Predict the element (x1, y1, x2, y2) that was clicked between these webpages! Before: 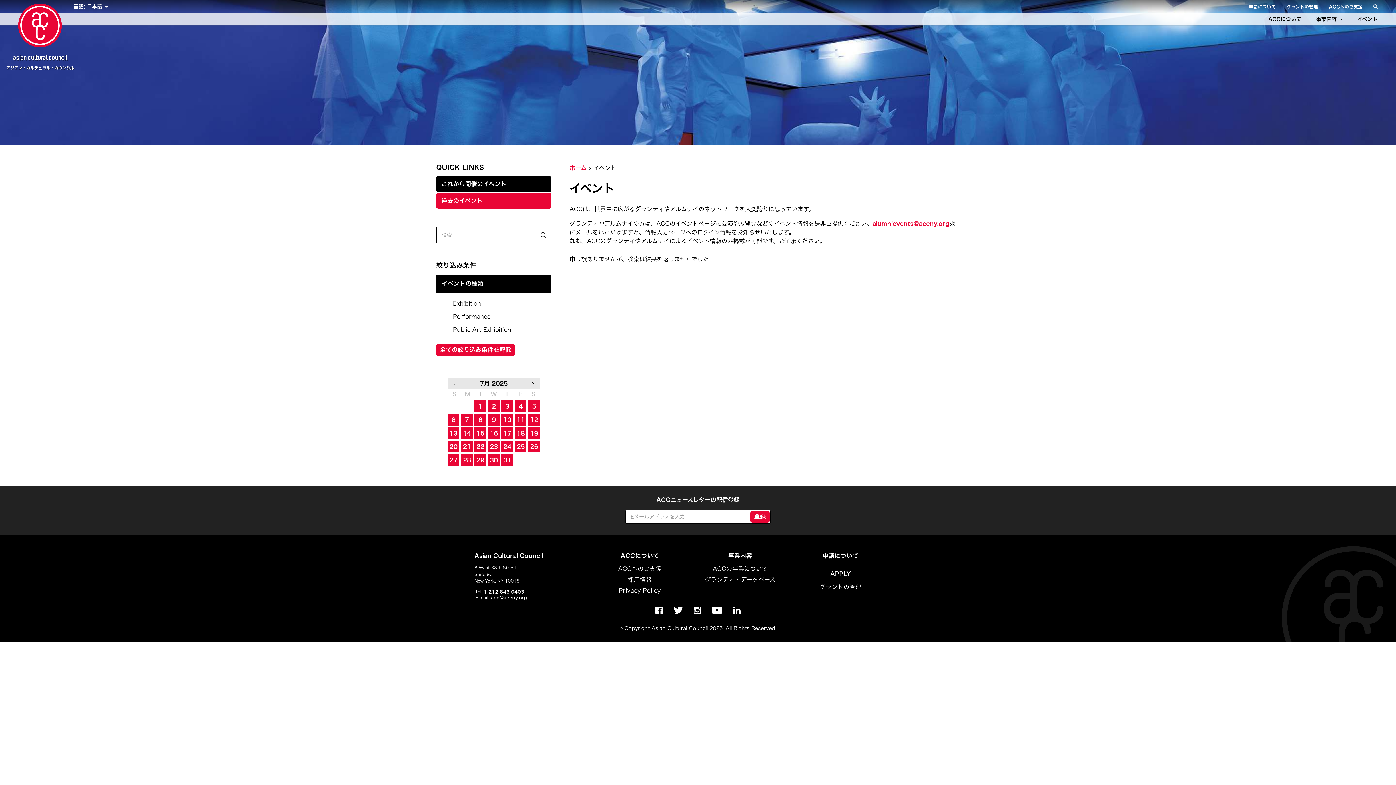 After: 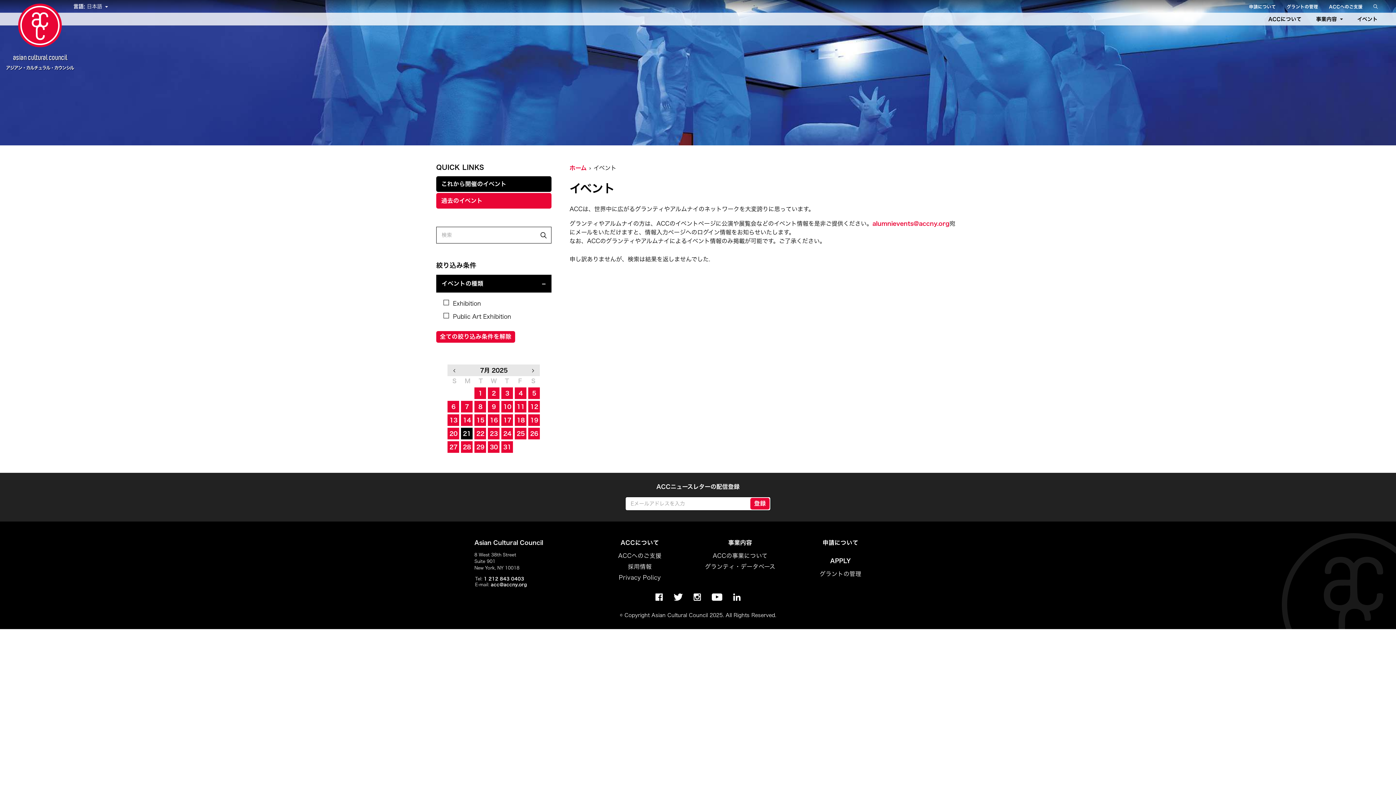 Action: bbox: (461, 441, 472, 452) label: 21